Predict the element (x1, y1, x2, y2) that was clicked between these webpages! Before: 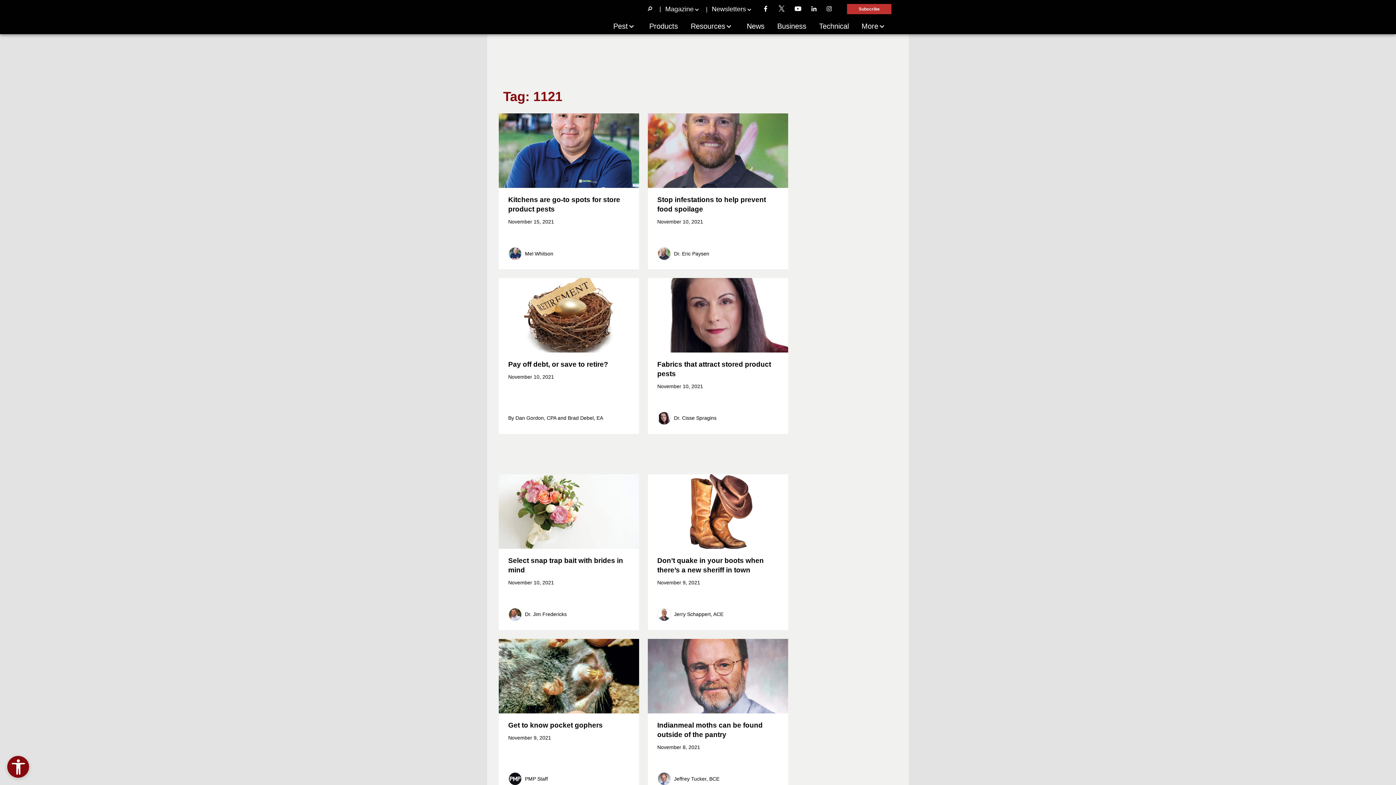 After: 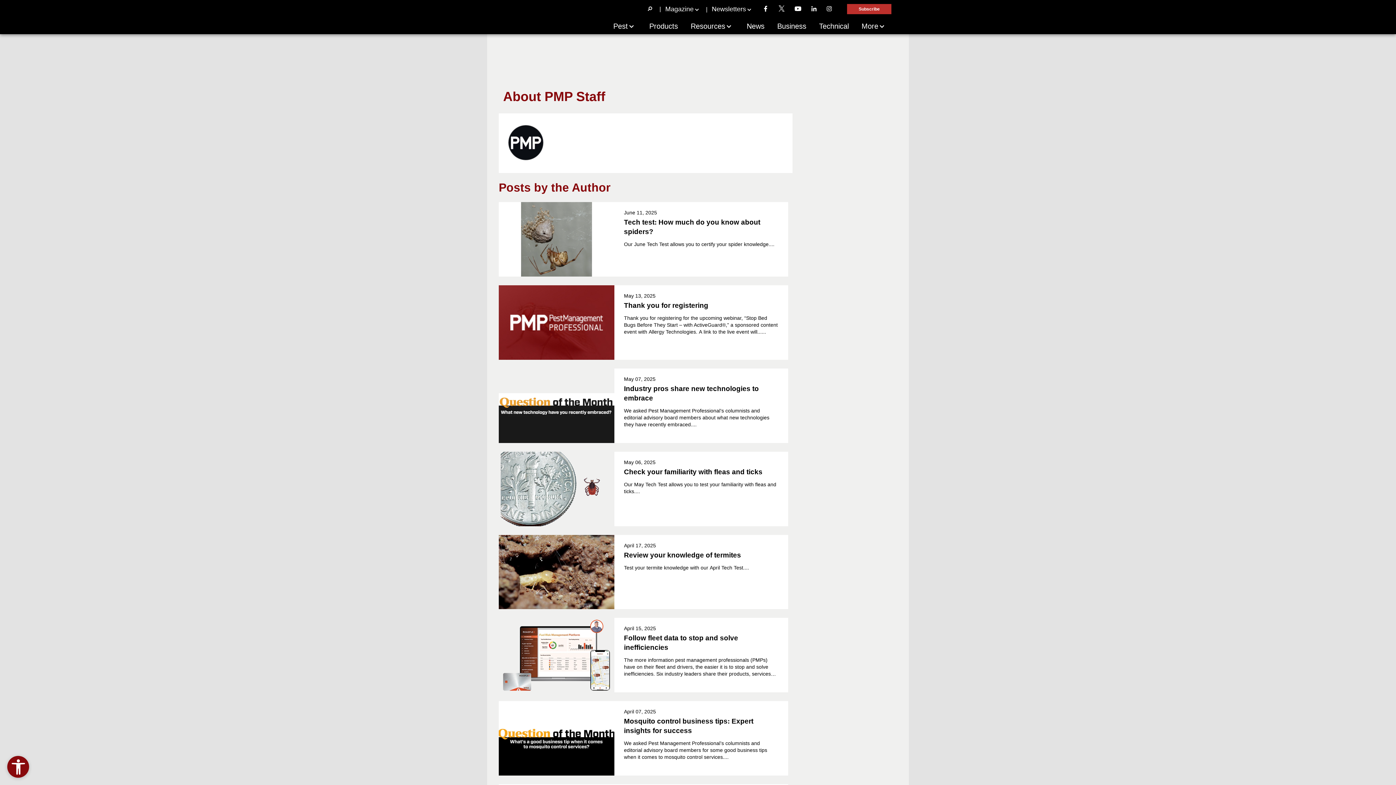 Action: label: PMP Staff bbox: (525, 776, 548, 782)